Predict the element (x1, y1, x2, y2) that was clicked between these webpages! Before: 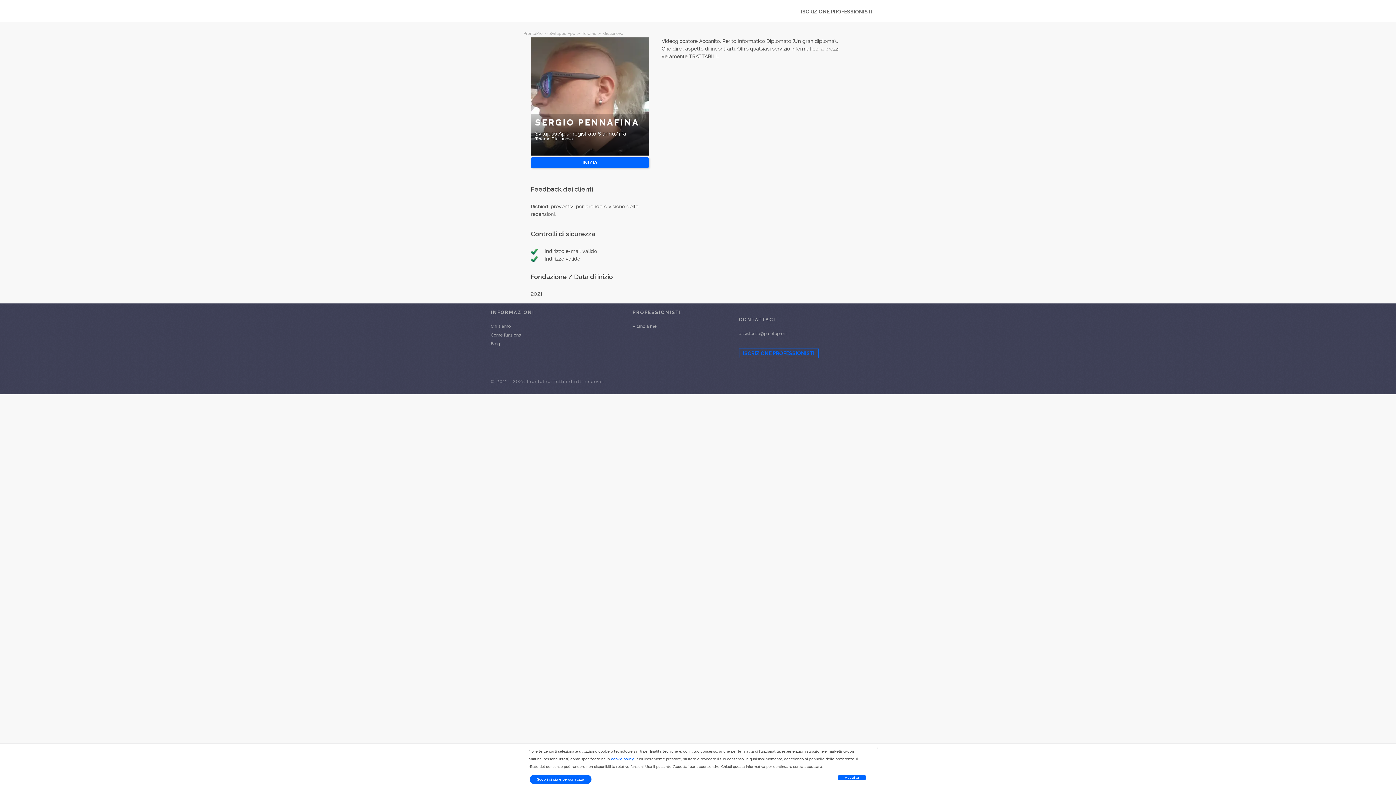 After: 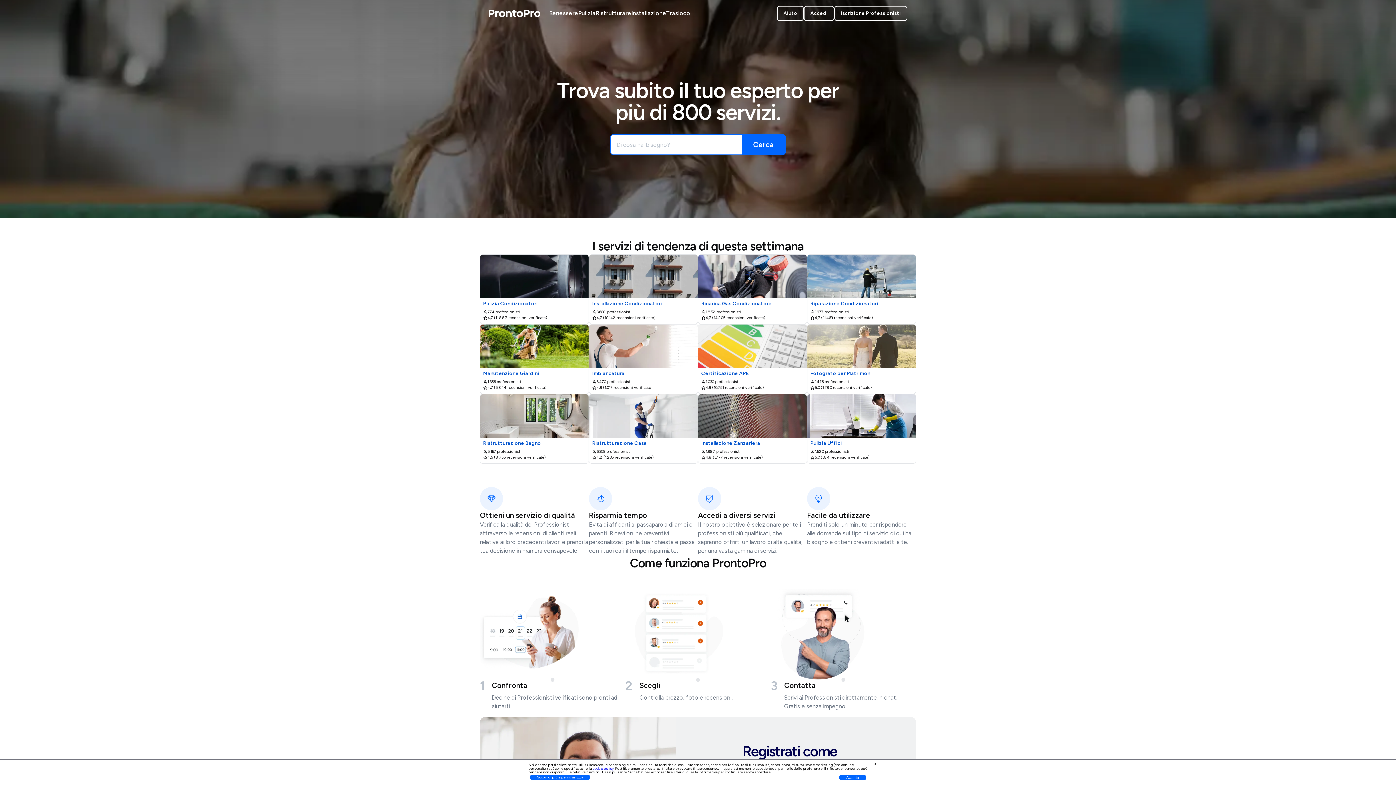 Action: bbox: (523, 31, 544, 36) label: ProntoPro 